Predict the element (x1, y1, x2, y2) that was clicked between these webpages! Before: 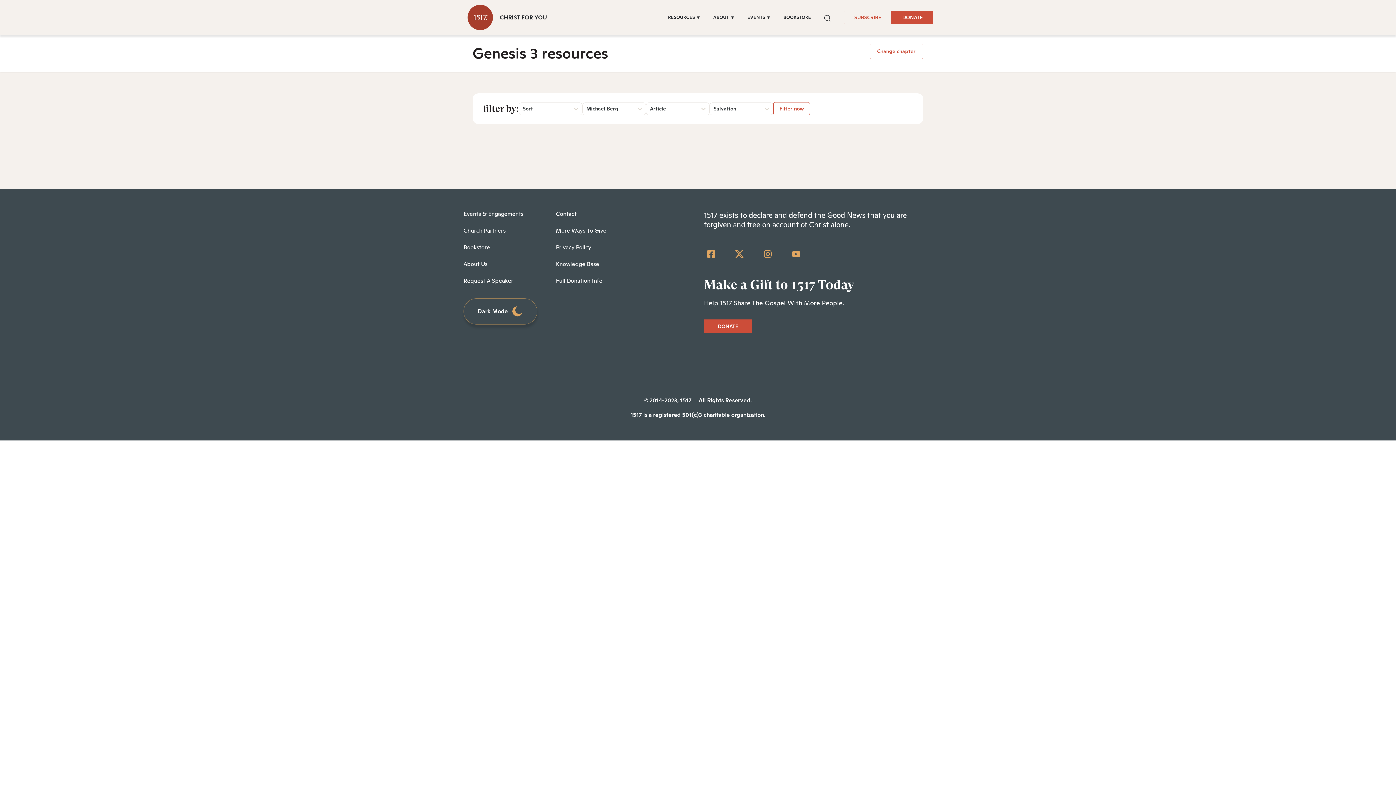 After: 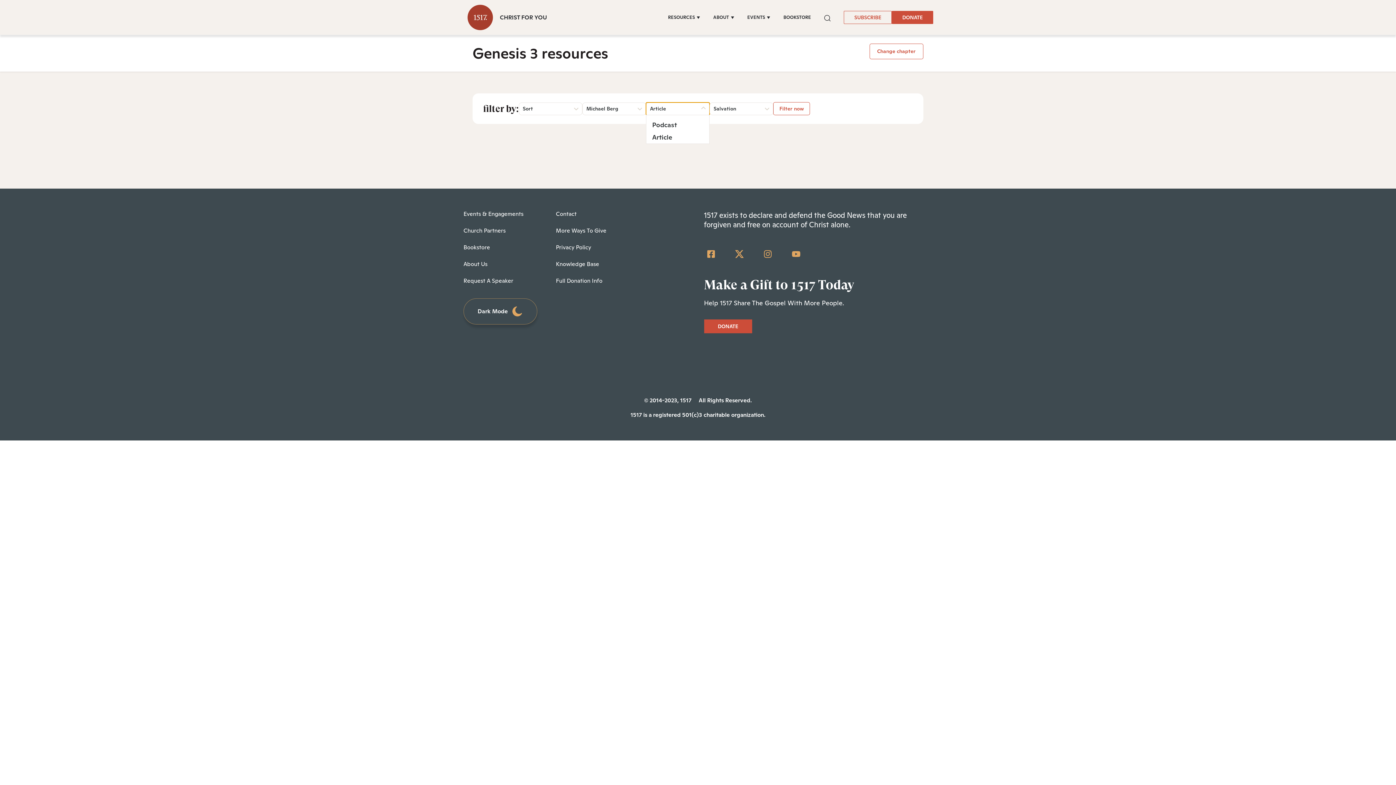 Action: label: Article bbox: (646, 102, 709, 115)